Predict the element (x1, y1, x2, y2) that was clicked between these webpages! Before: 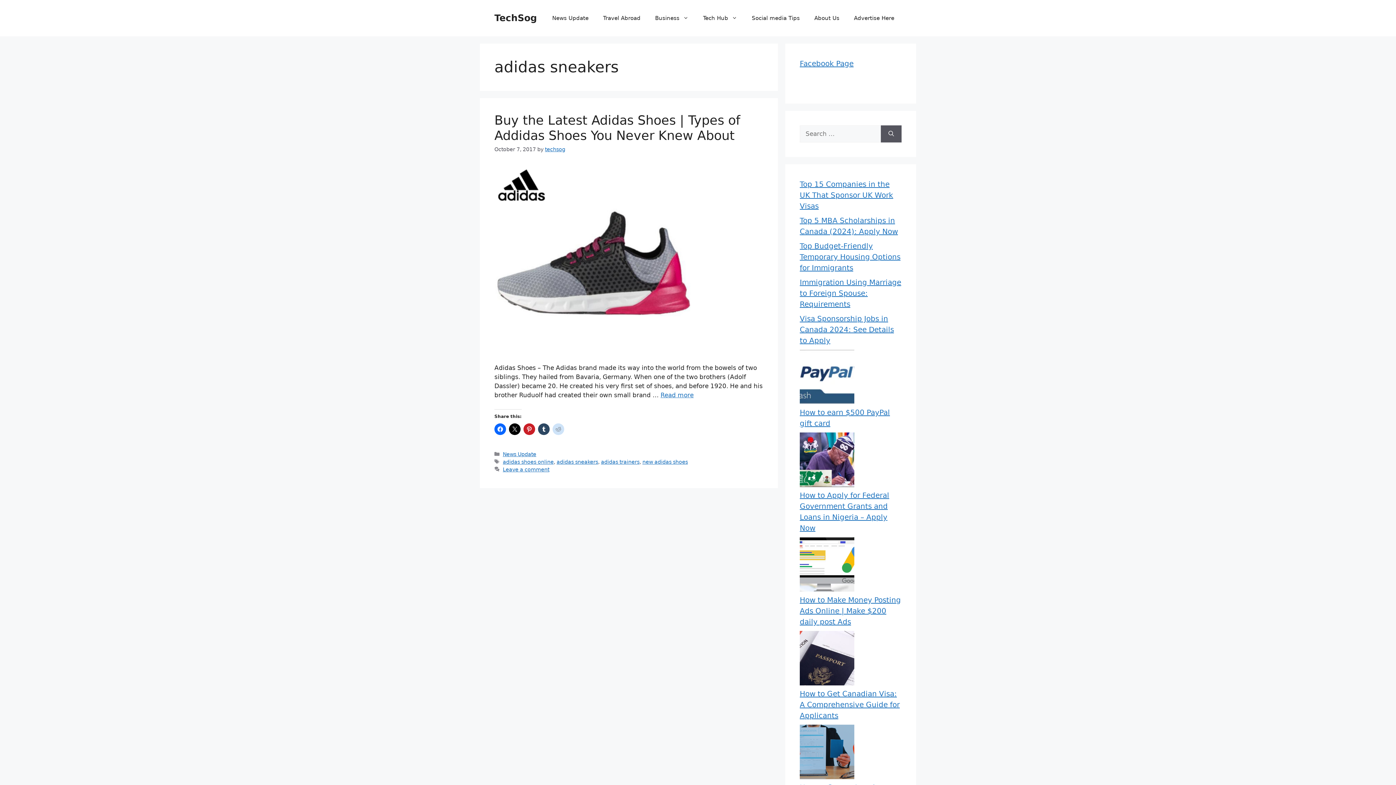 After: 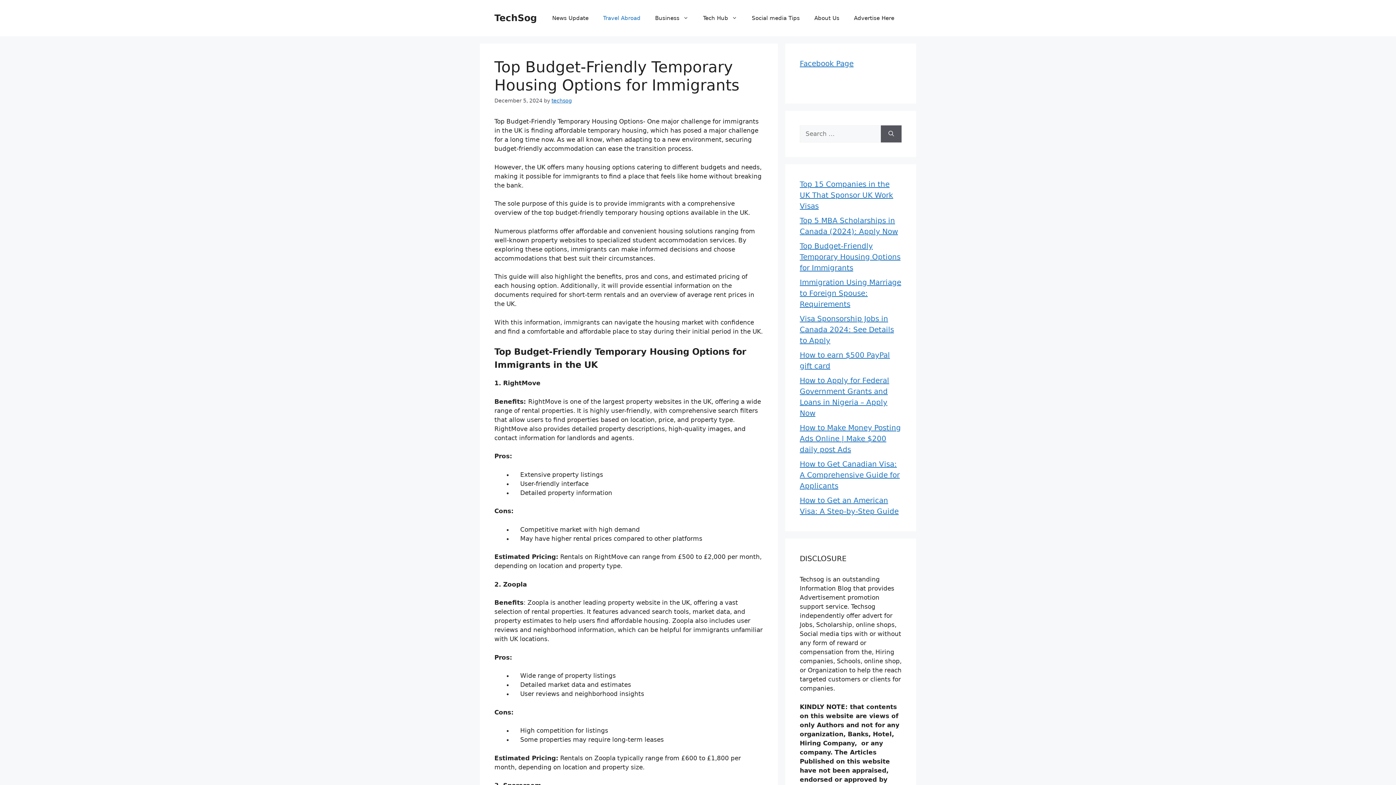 Action: label: Top Budget-Friendly Temporary Housing Options for Immigrants bbox: (800, 241, 900, 272)